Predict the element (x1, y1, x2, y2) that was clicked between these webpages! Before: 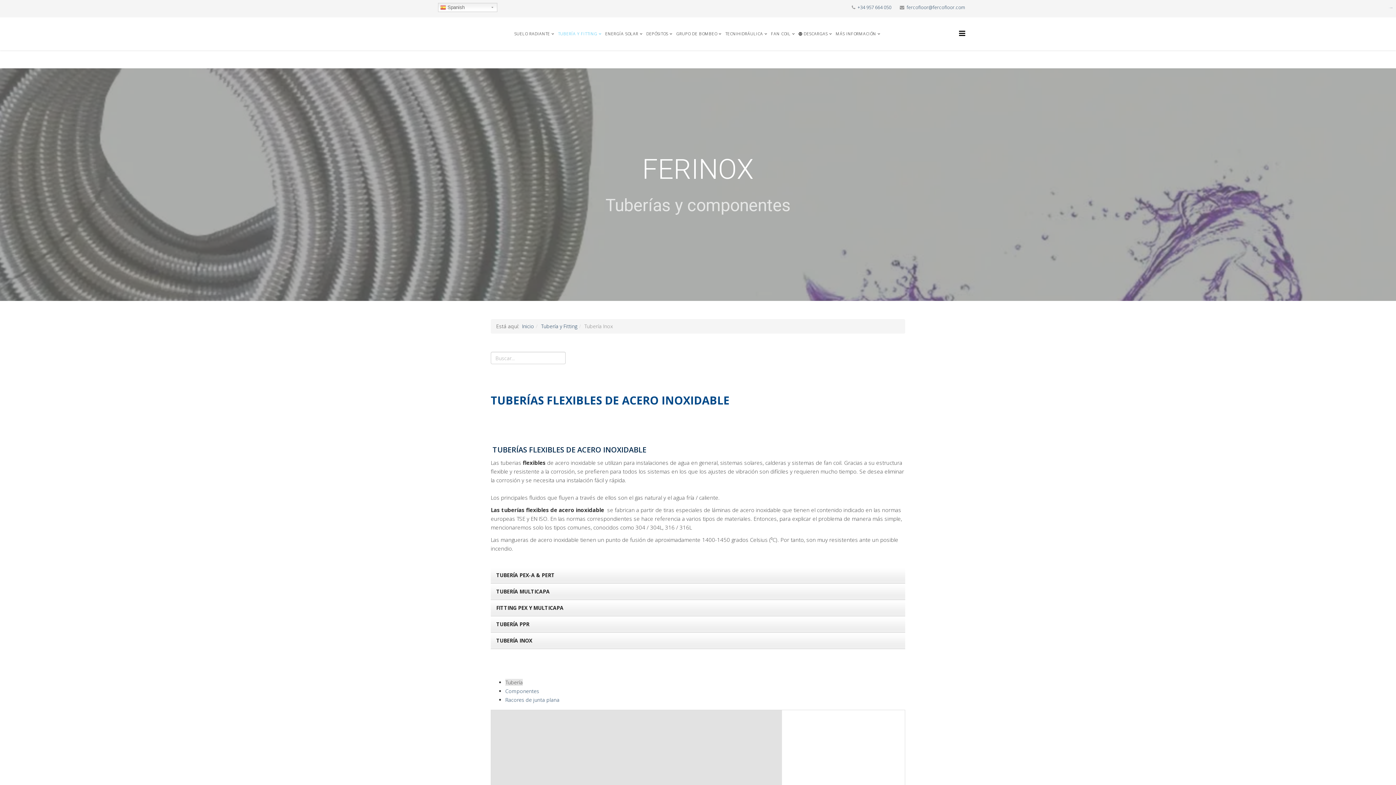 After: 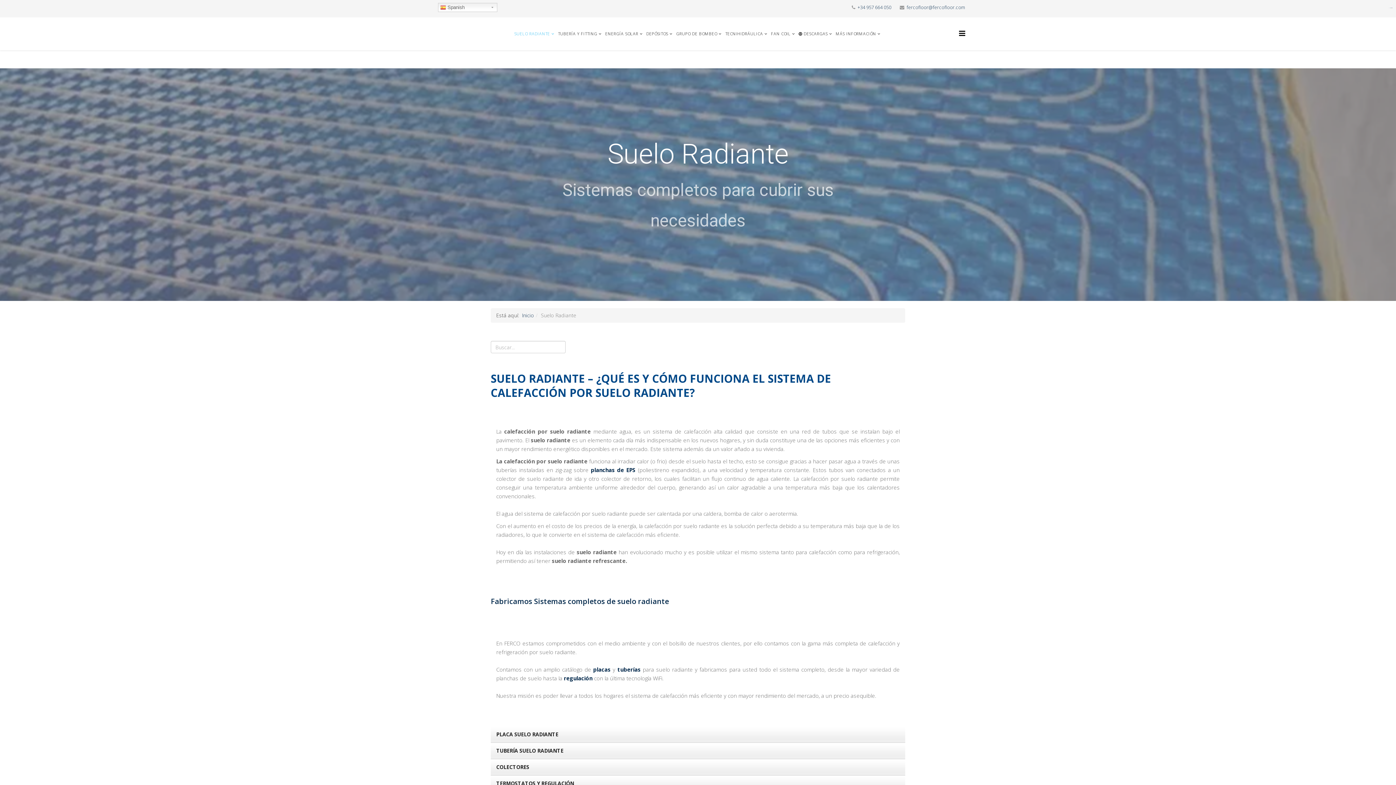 Action: bbox: (512, 17, 556, 50) label: SUELO RADIANTE